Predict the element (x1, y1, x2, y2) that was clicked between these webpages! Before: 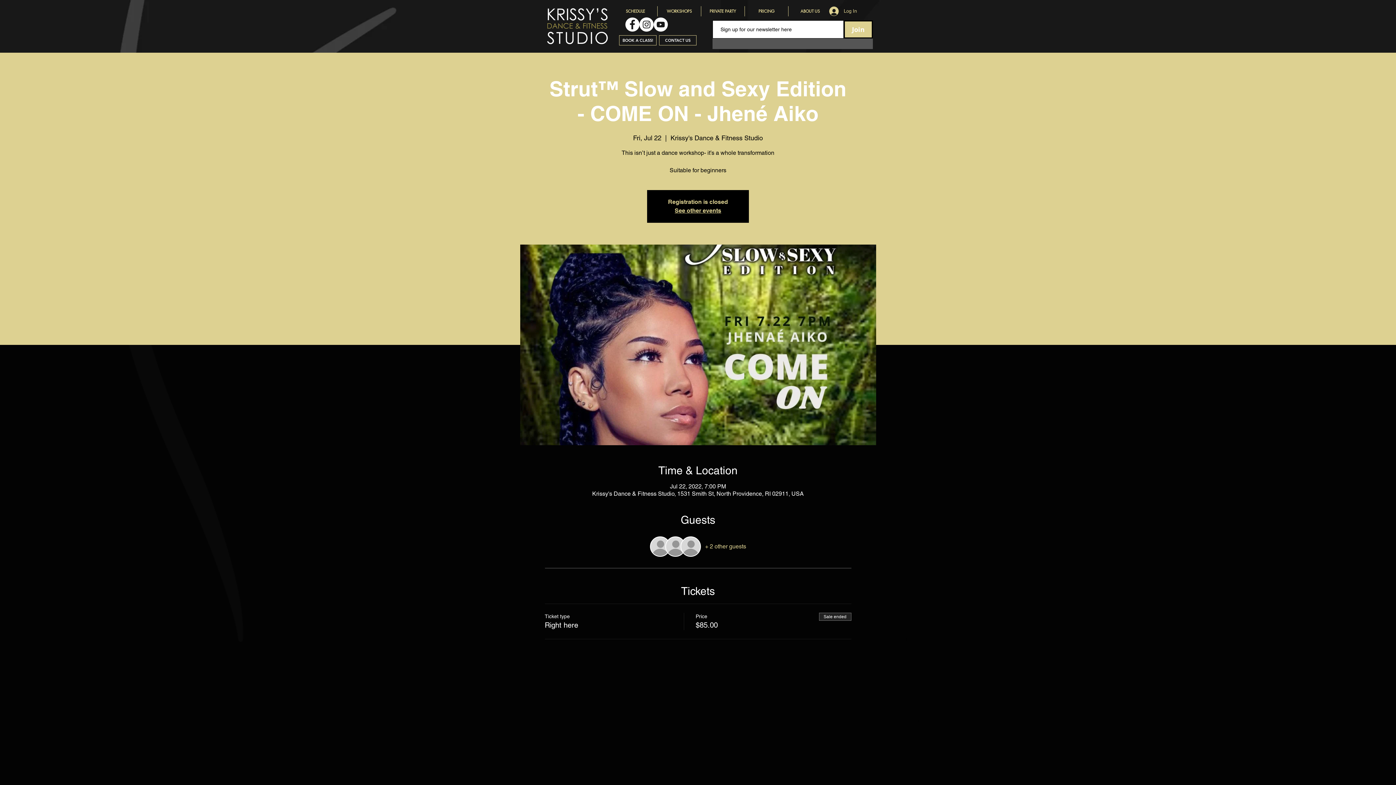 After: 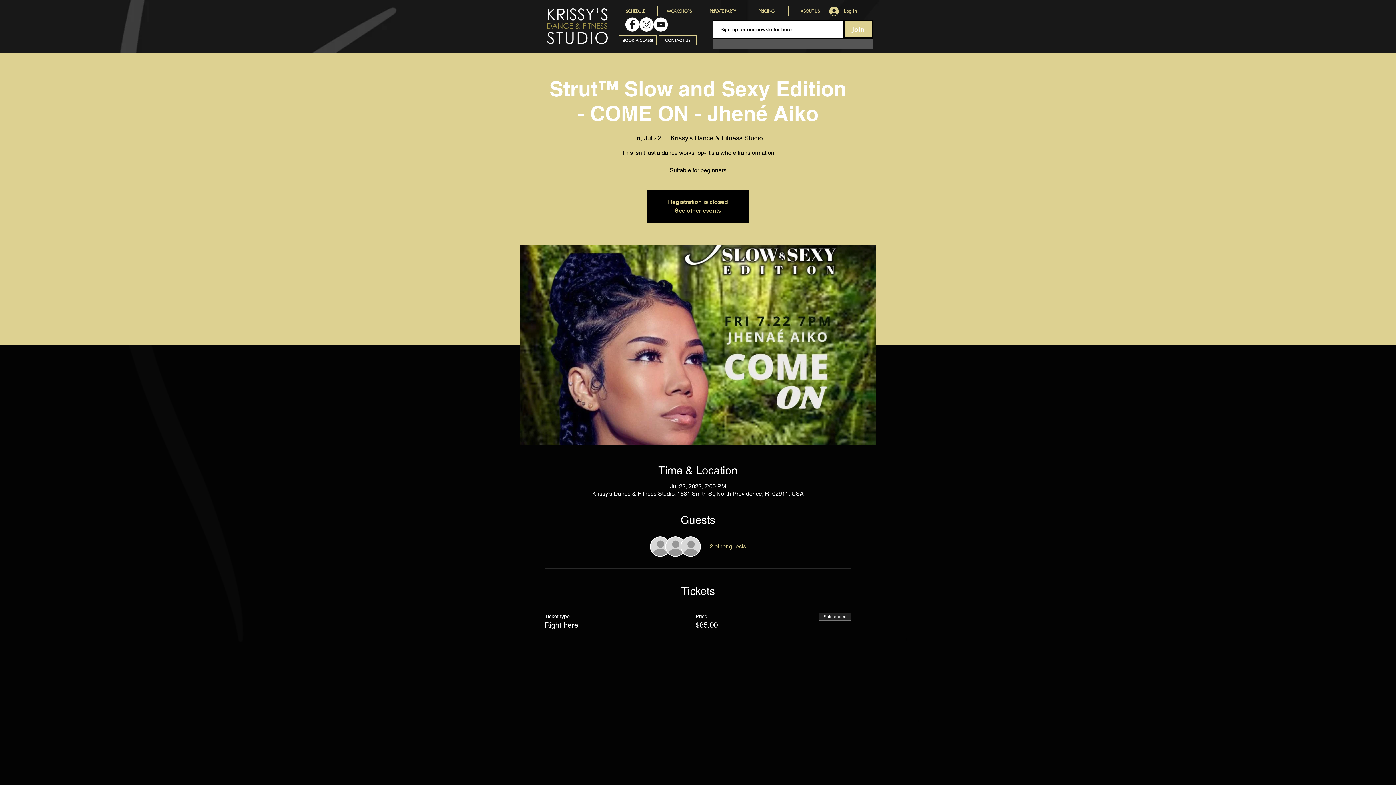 Action: bbox: (639, 17, 653, 31) label: Instagram - White Circle